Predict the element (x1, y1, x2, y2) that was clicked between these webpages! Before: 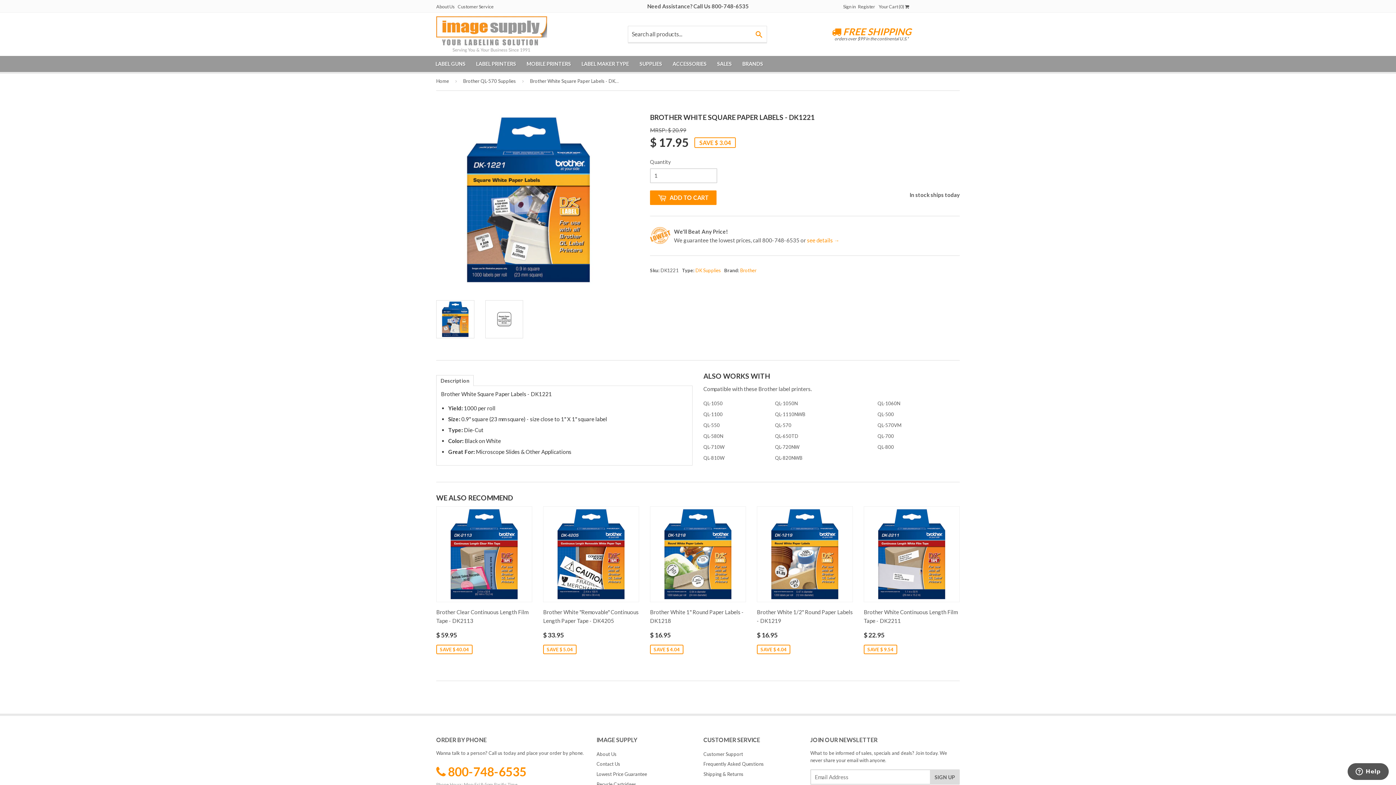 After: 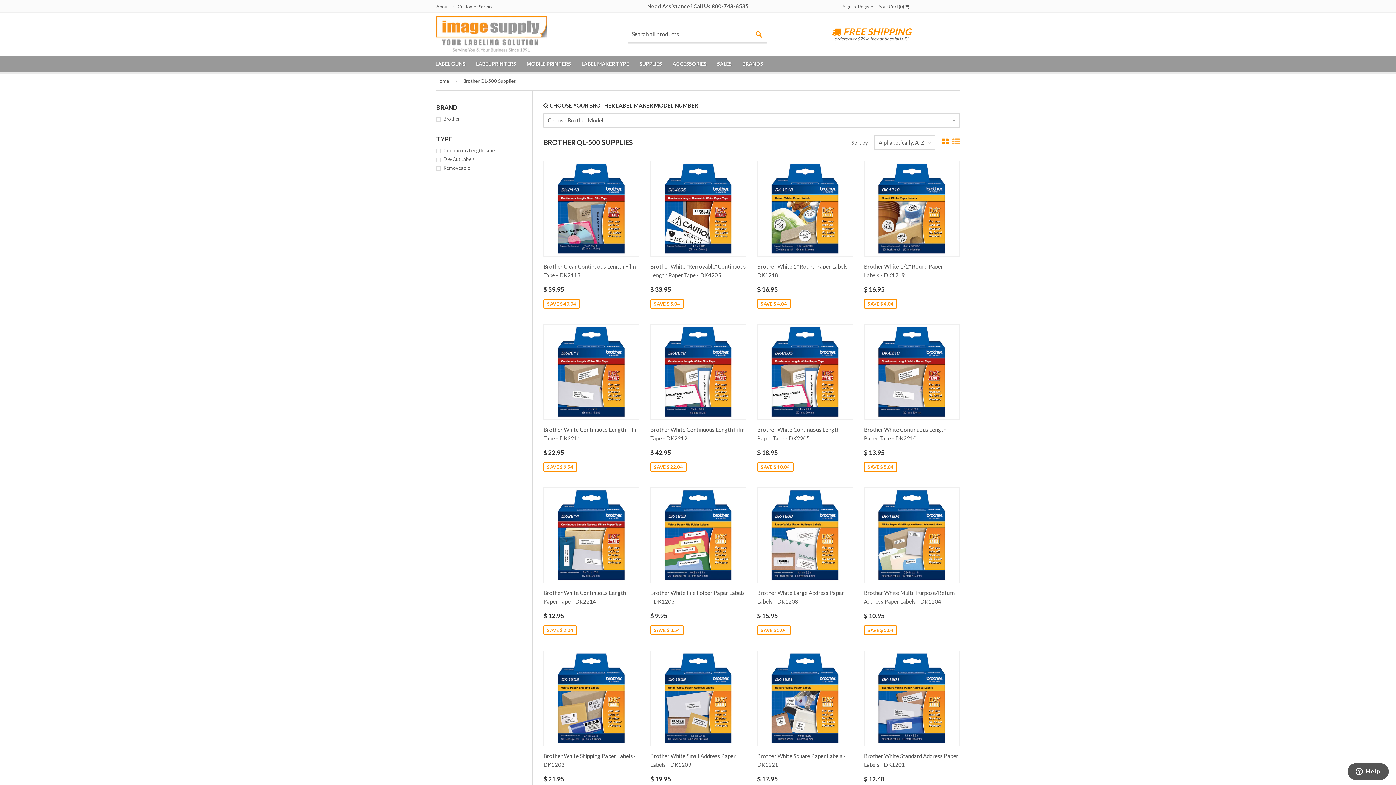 Action: label: QL-500 bbox: (877, 411, 894, 417)